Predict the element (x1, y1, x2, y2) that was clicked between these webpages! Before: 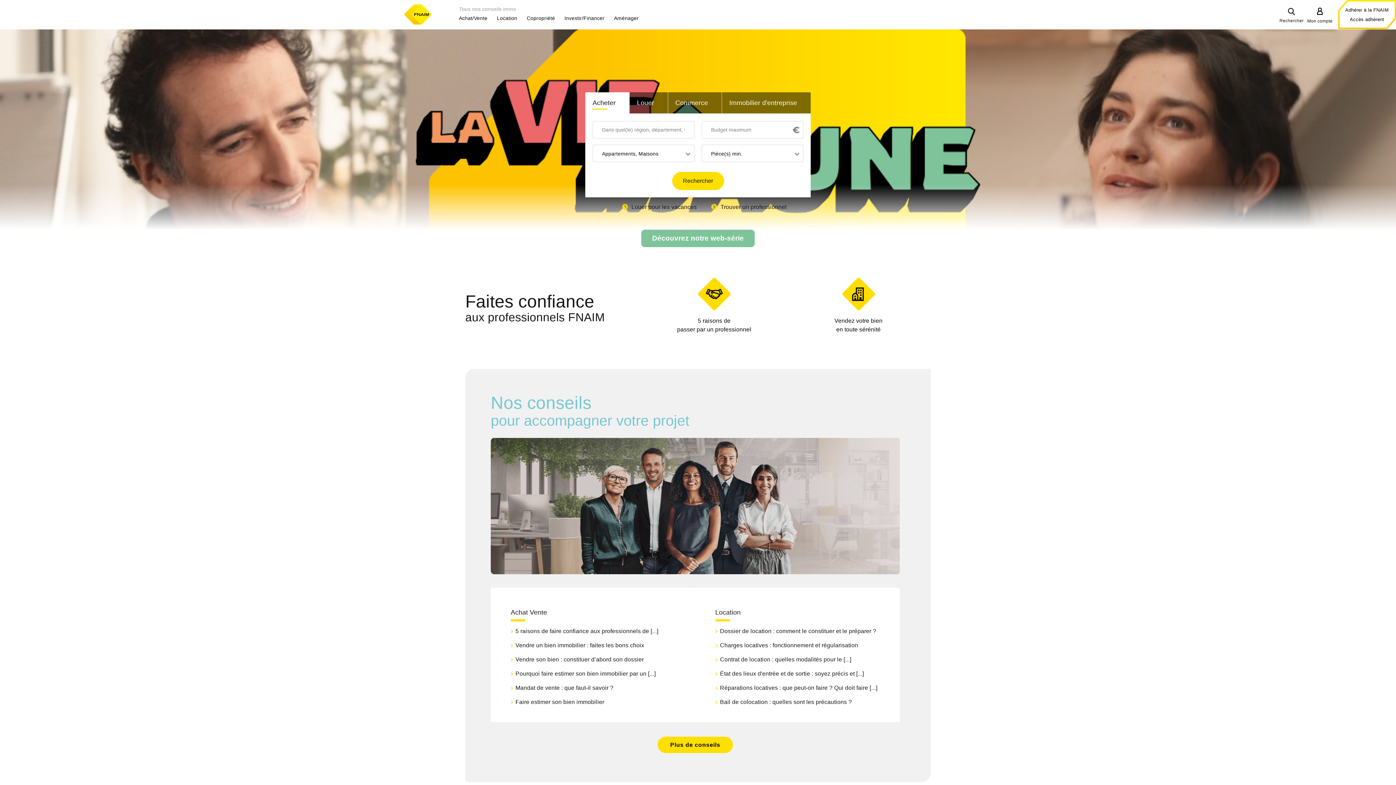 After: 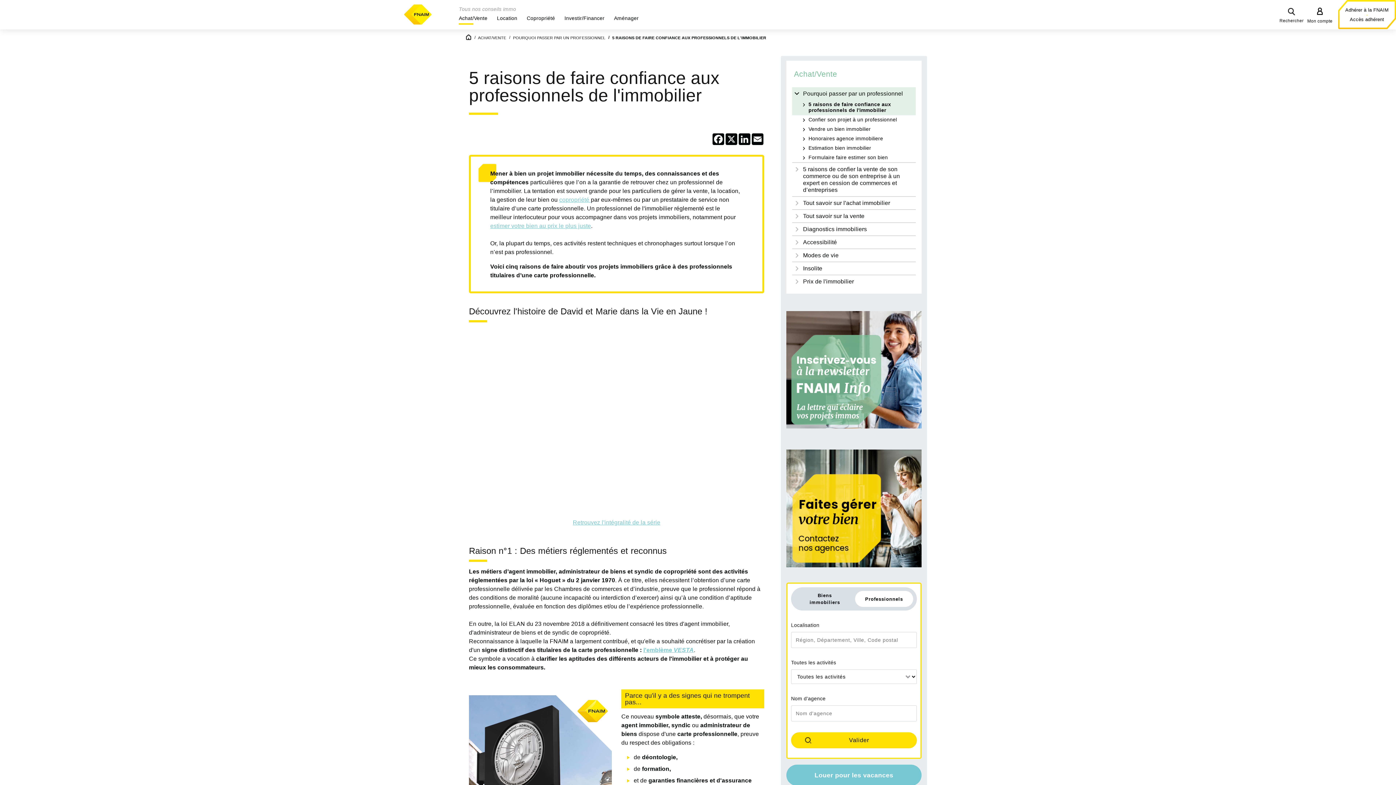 Action: bbox: (642, 277, 786, 311)